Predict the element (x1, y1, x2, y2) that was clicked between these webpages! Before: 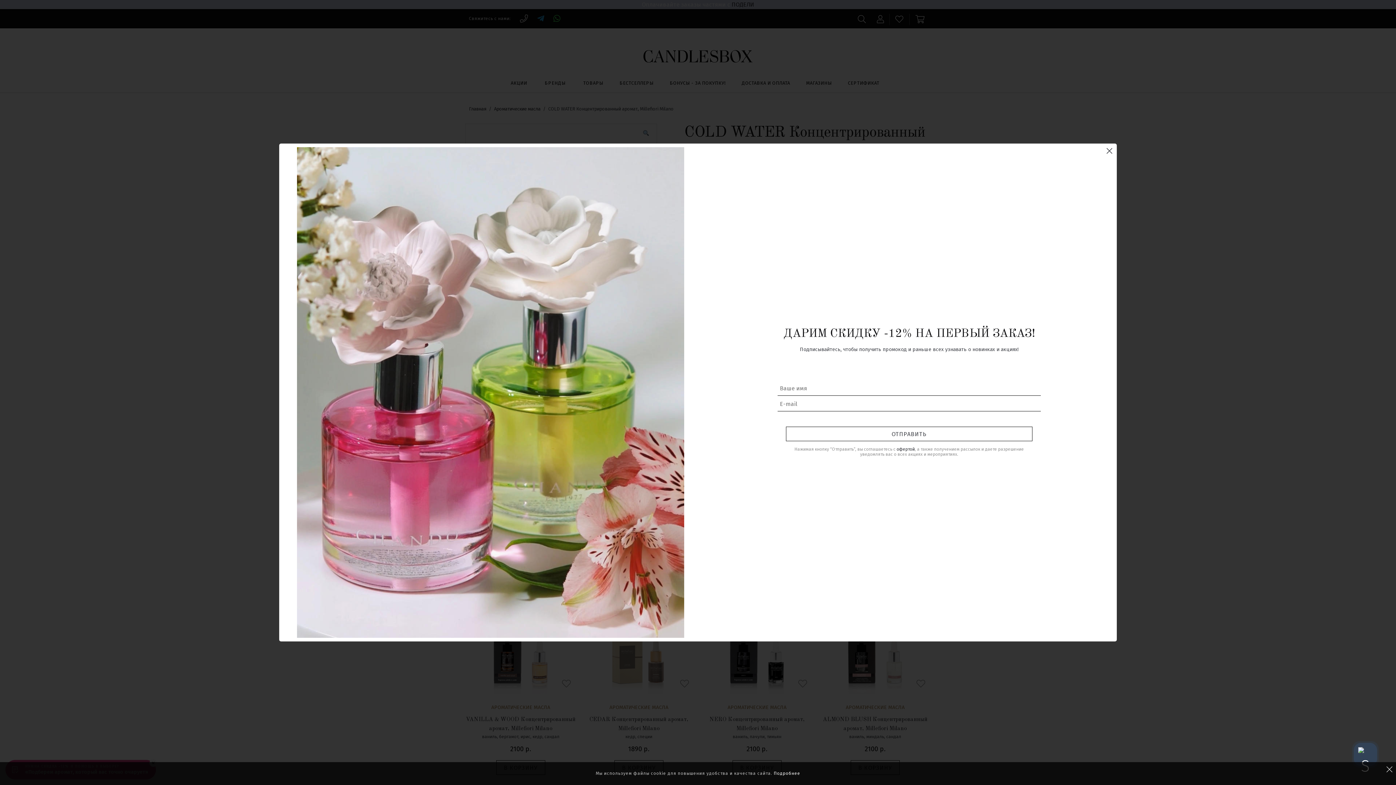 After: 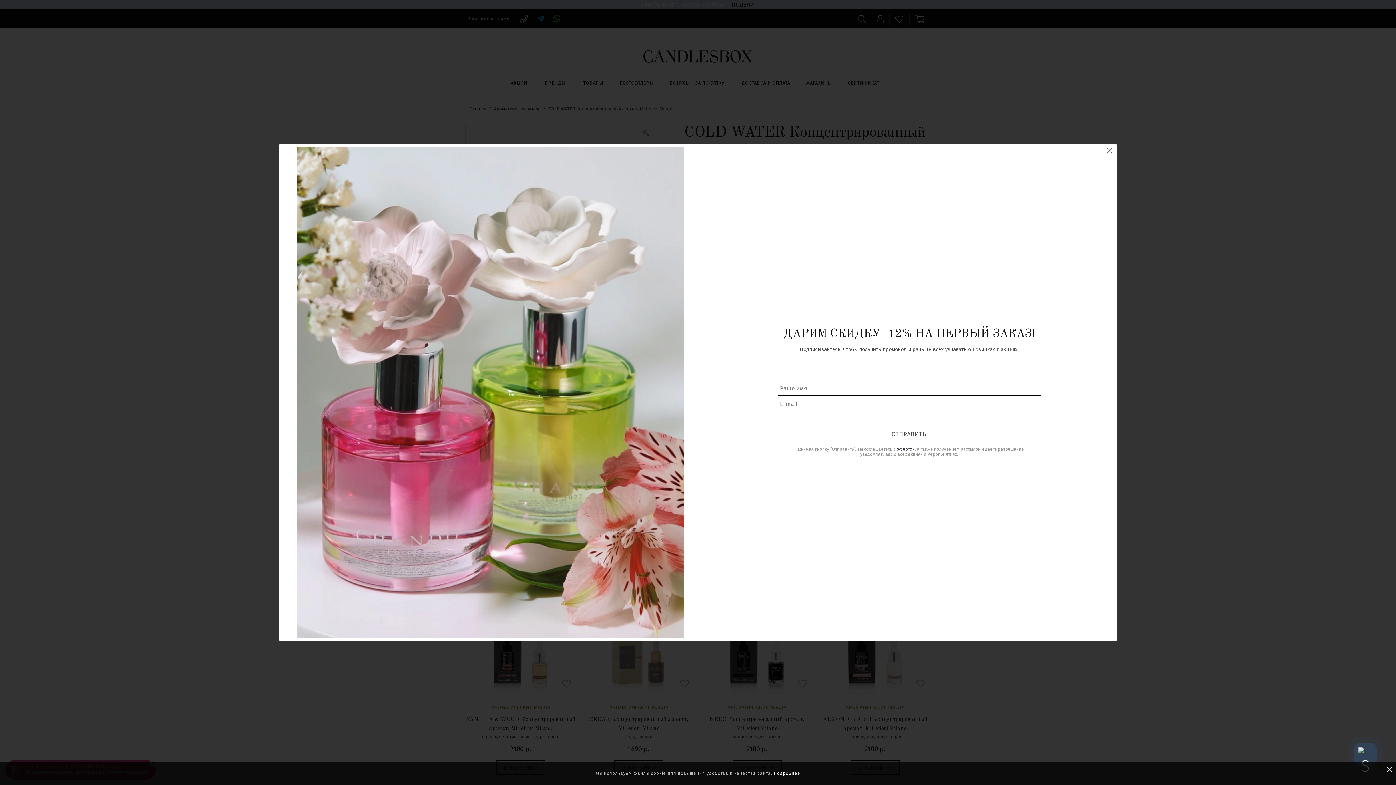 Action: label: офертой bbox: (896, 447, 915, 452)